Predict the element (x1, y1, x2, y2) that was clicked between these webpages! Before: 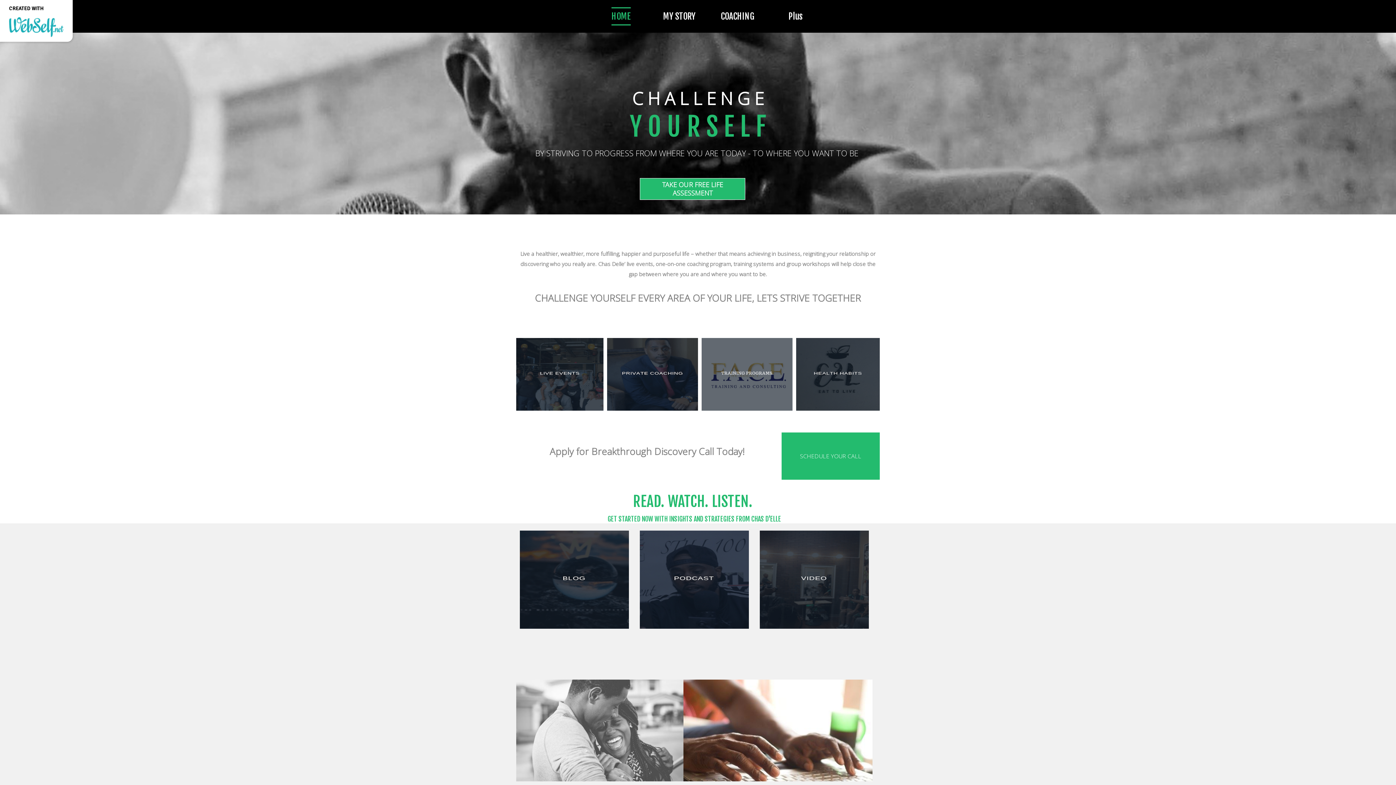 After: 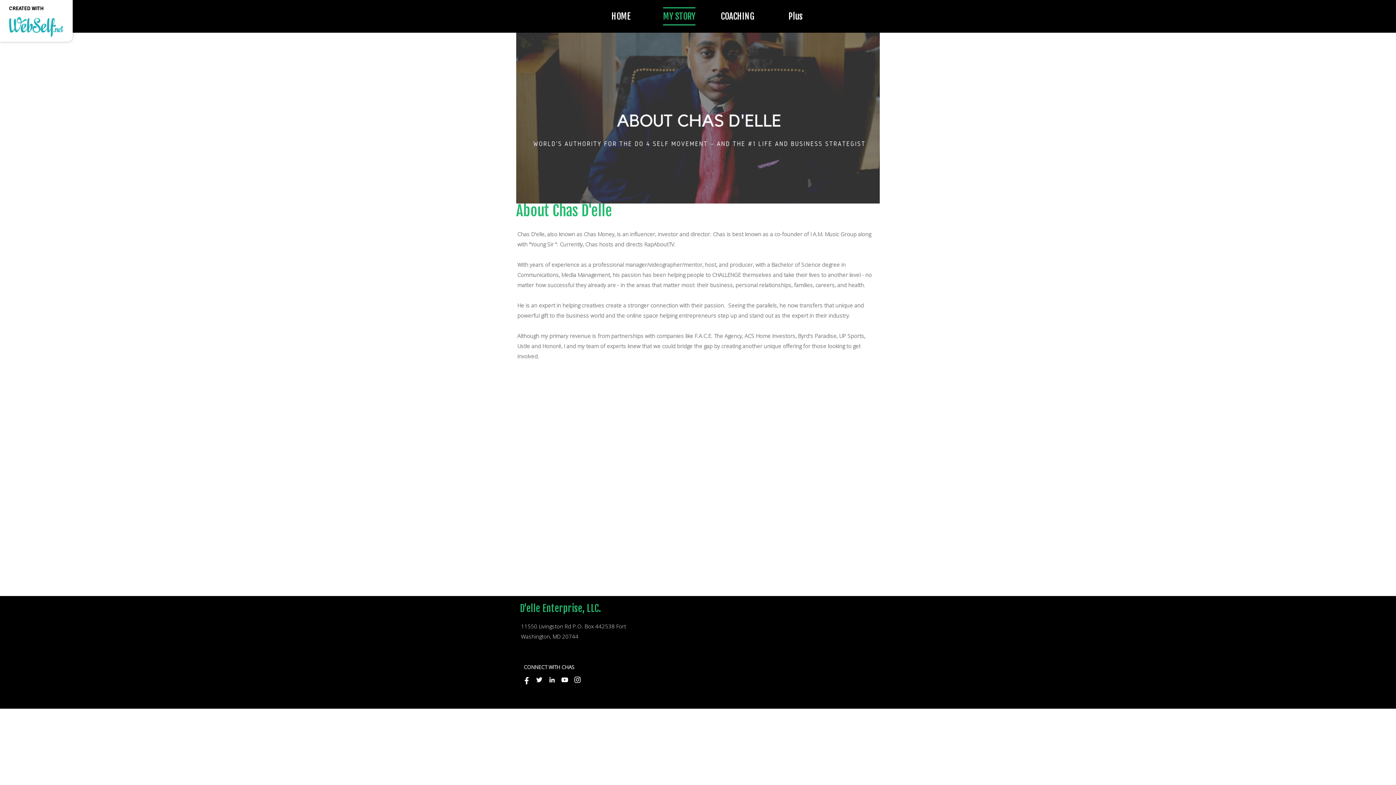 Action: label: MY STORY bbox: (654, 2, 704, 30)